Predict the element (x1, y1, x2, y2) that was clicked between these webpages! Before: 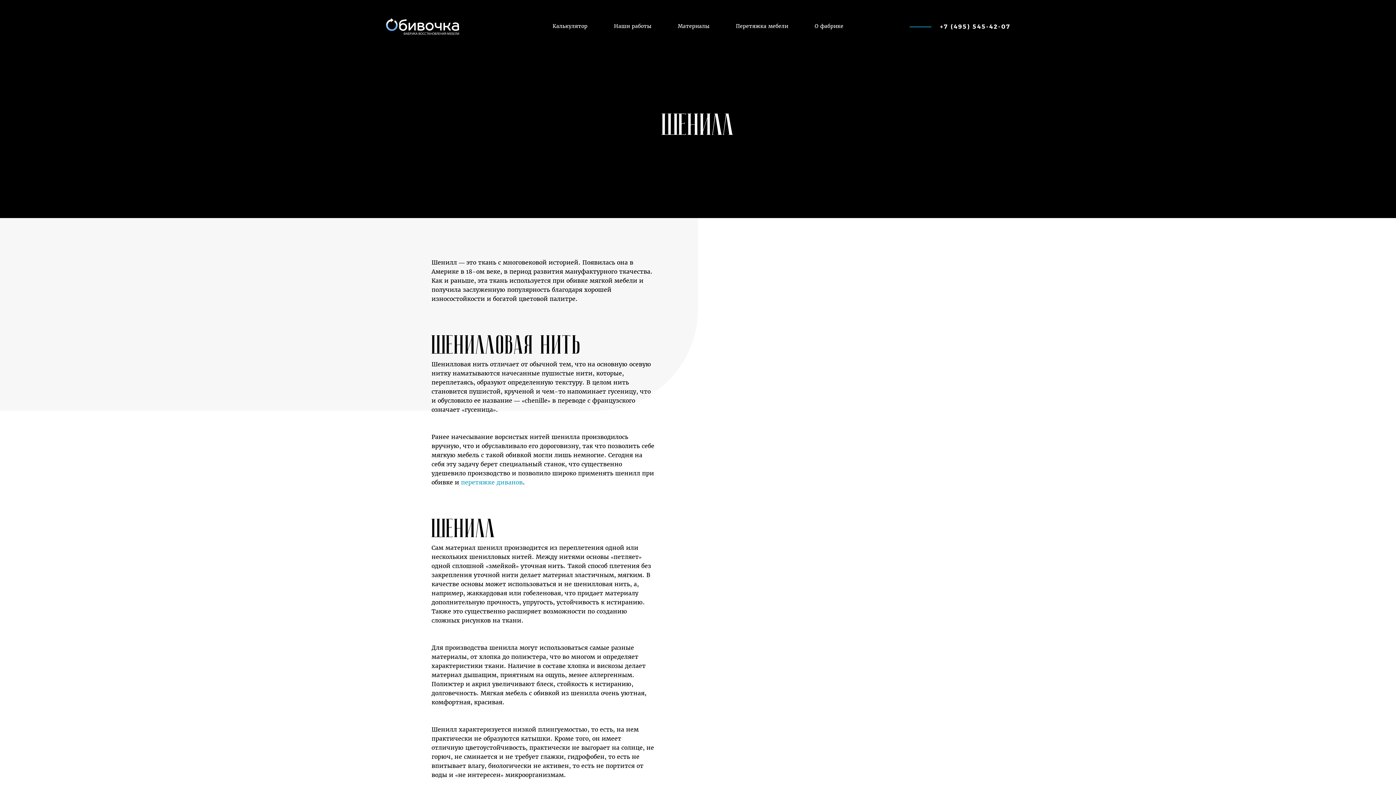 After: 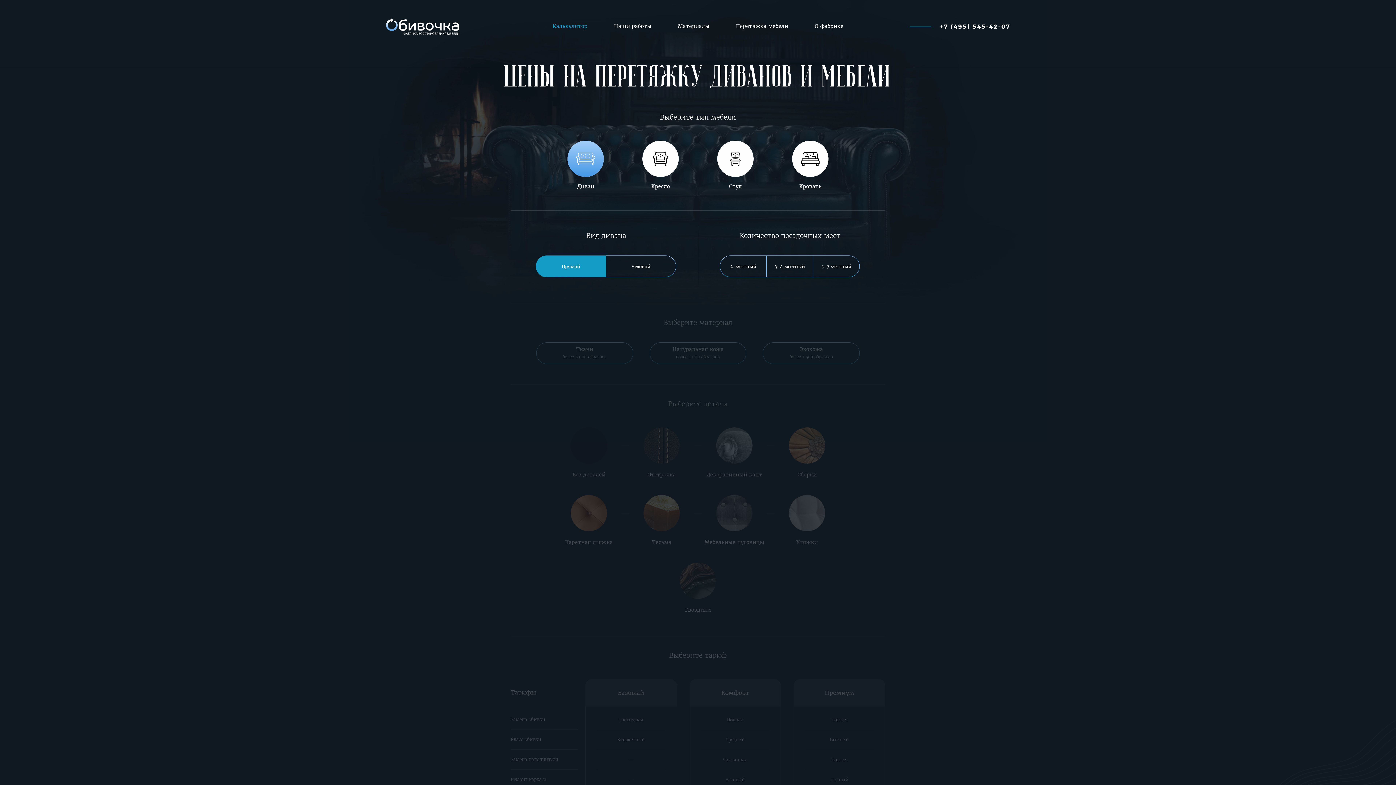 Action: bbox: (552, 19, 587, 33) label: Калькулятор